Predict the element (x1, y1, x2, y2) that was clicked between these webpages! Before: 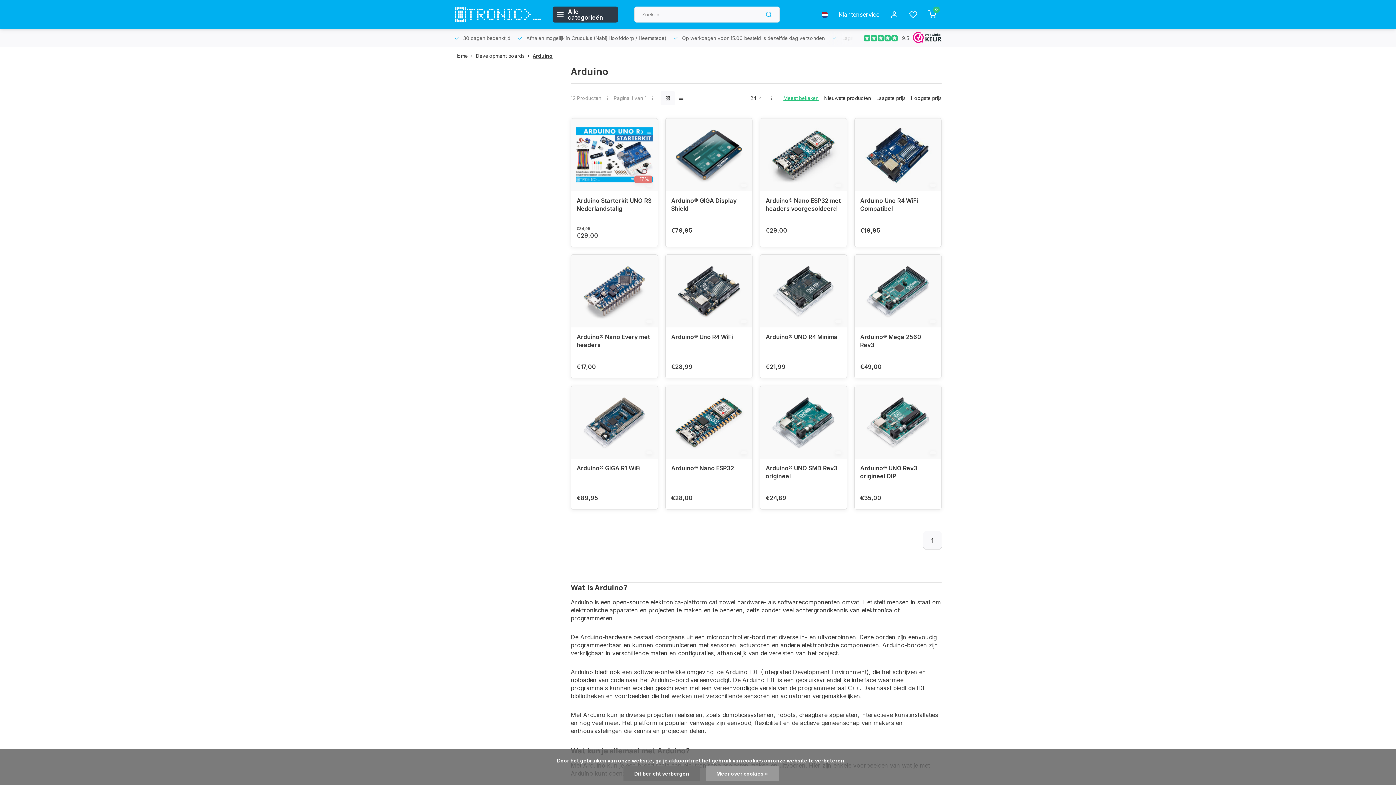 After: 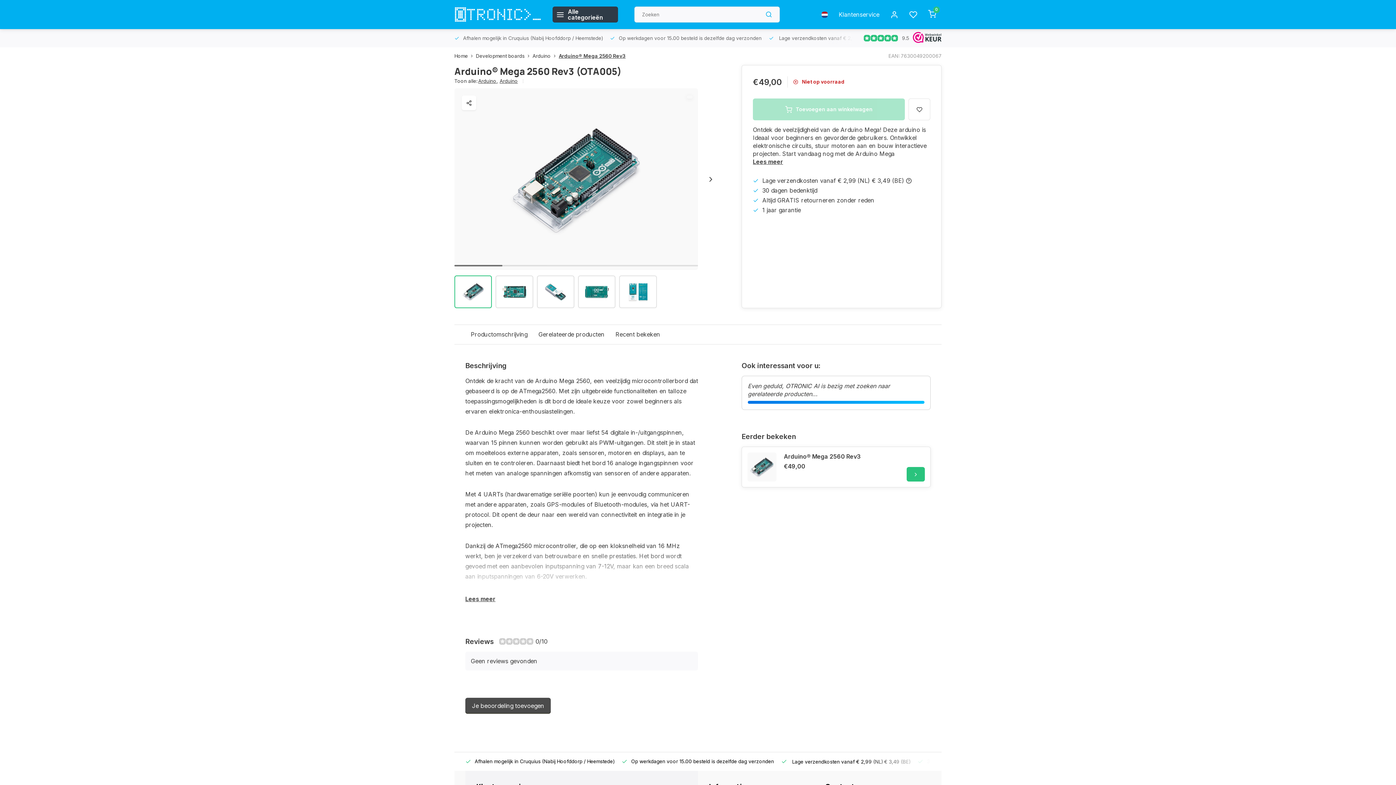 Action: bbox: (854, 254, 941, 327)